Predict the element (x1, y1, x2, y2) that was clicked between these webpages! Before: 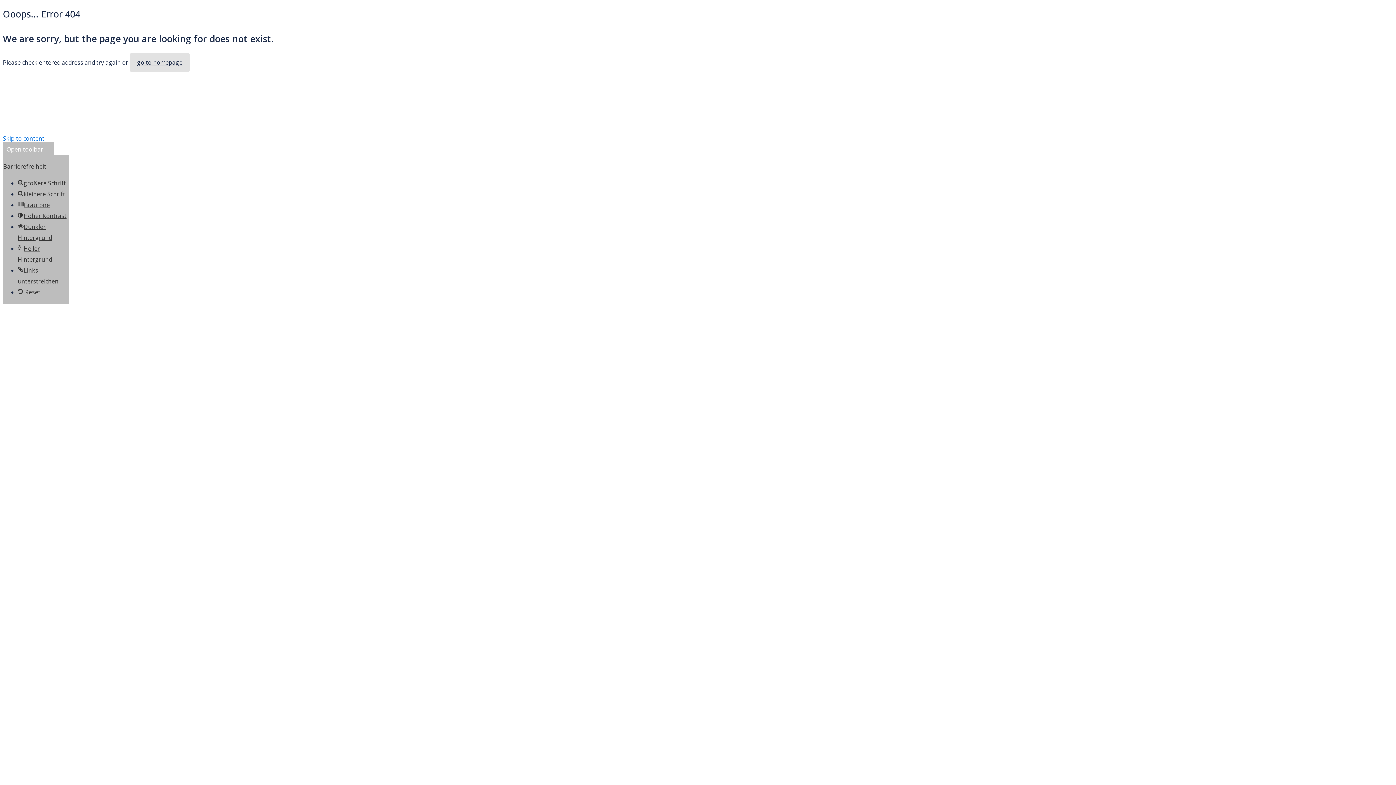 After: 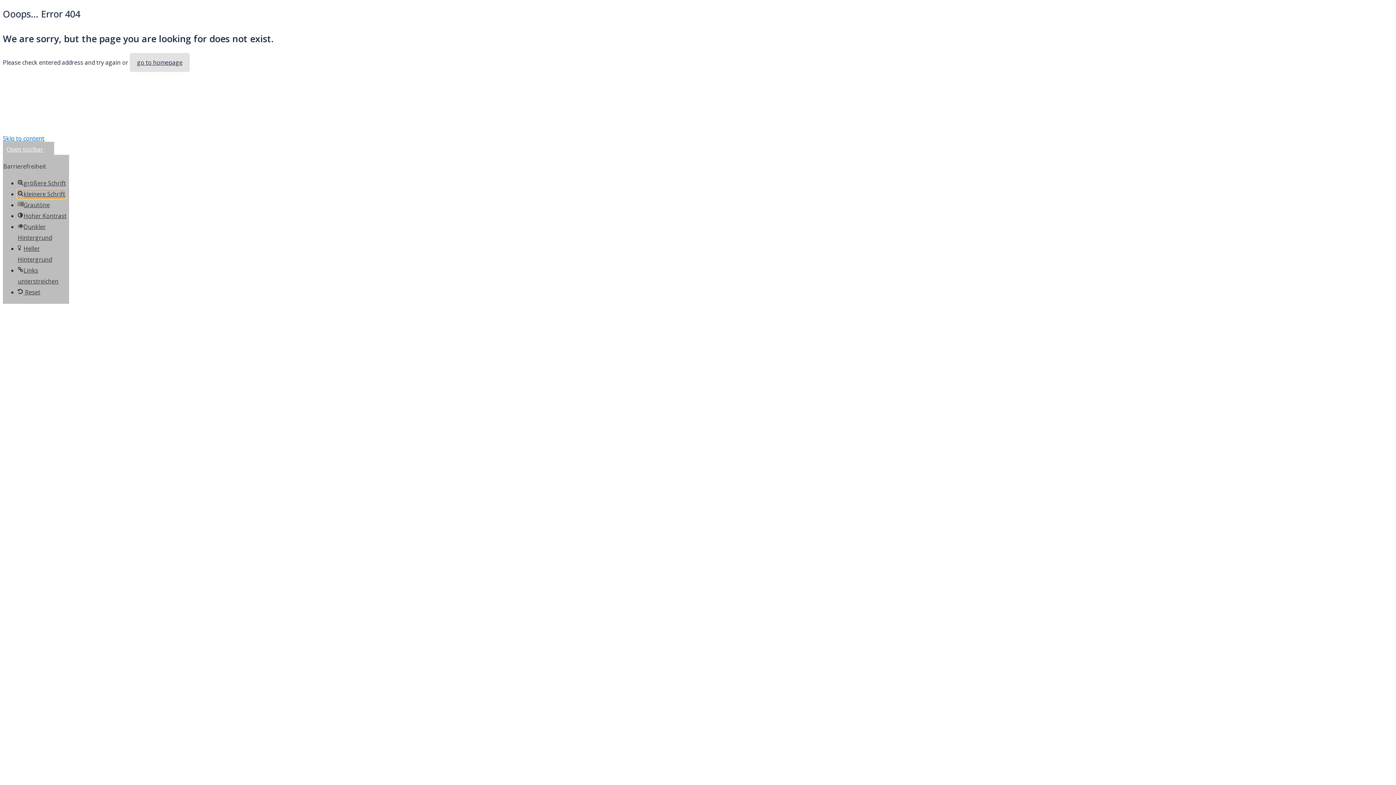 Action: bbox: (17, 190, 65, 198) label: kleinere Schrift